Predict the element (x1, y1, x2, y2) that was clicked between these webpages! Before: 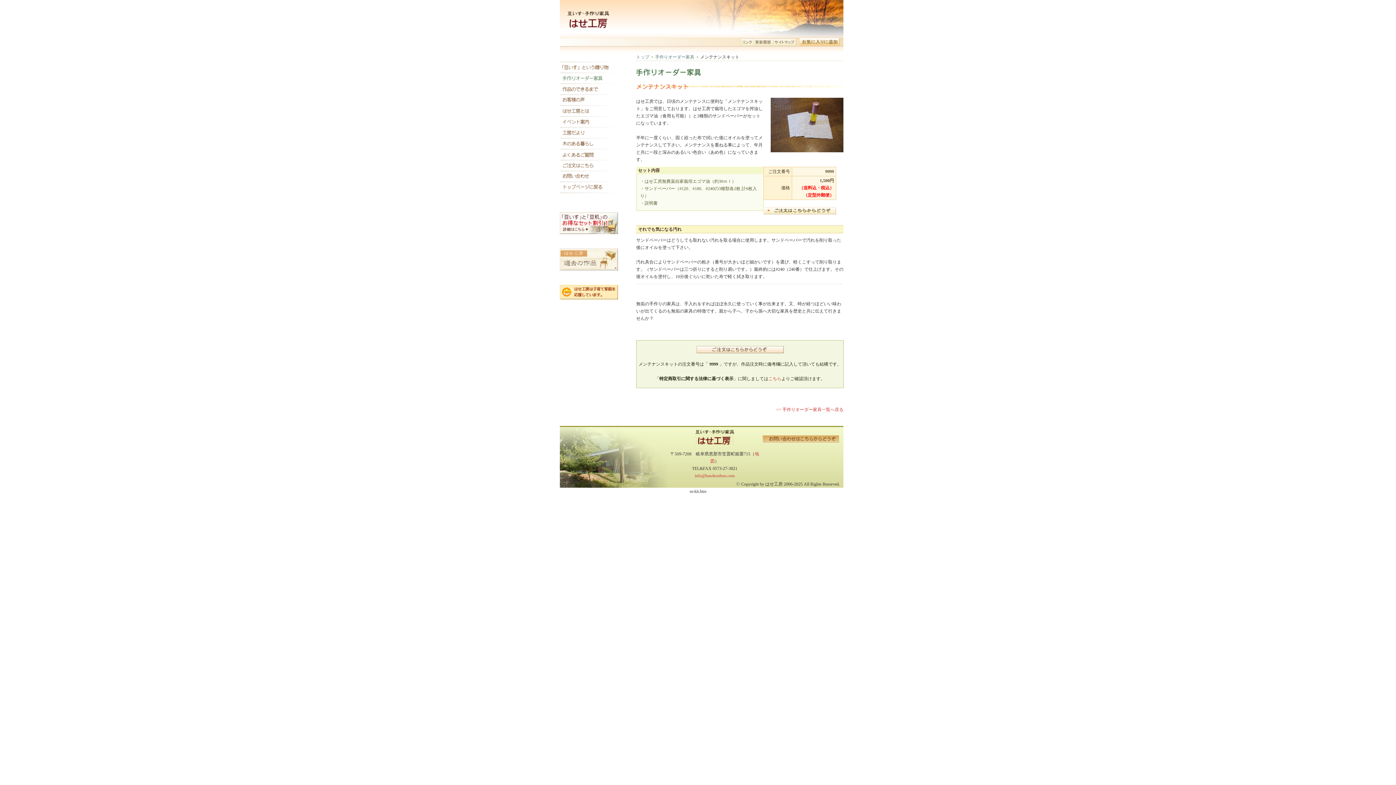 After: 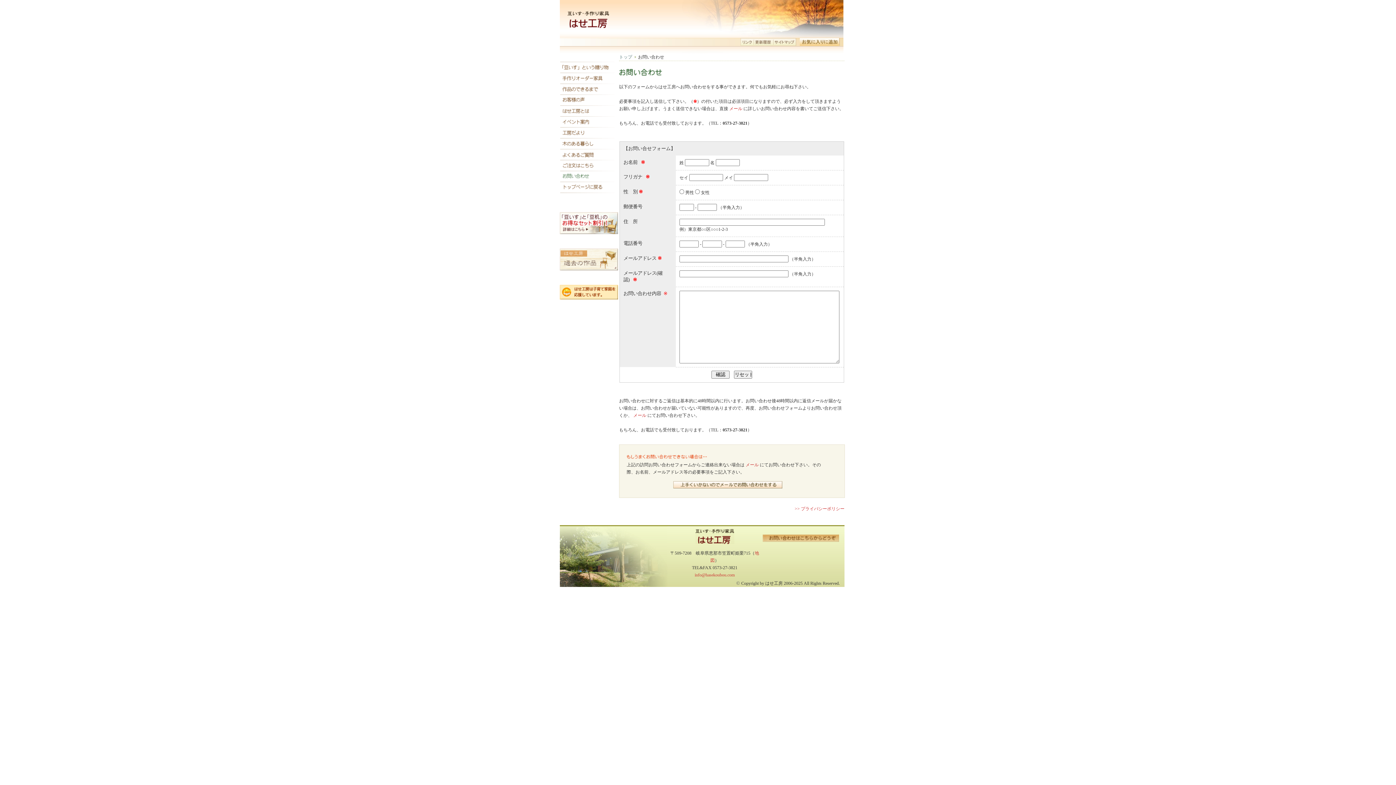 Action: bbox: (560, 176, 618, 181)